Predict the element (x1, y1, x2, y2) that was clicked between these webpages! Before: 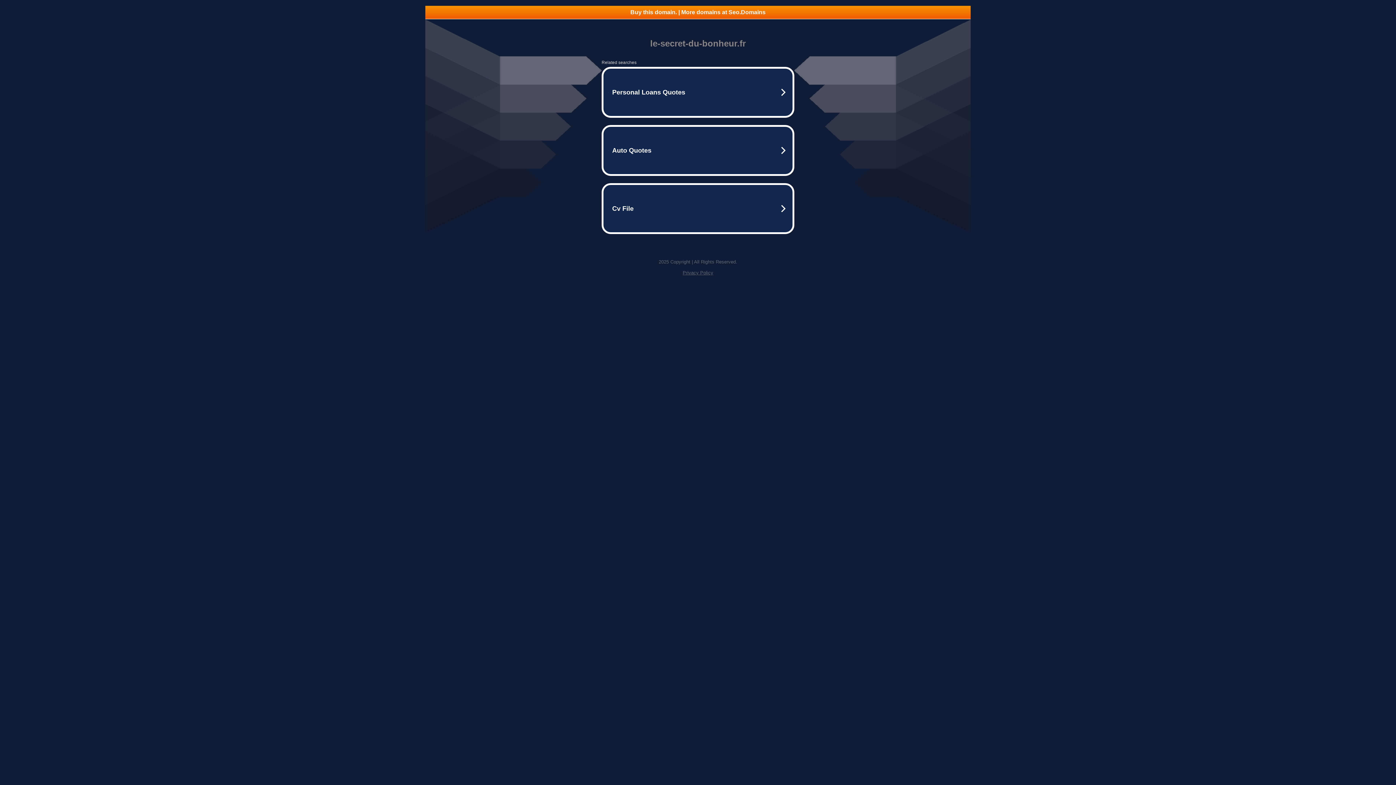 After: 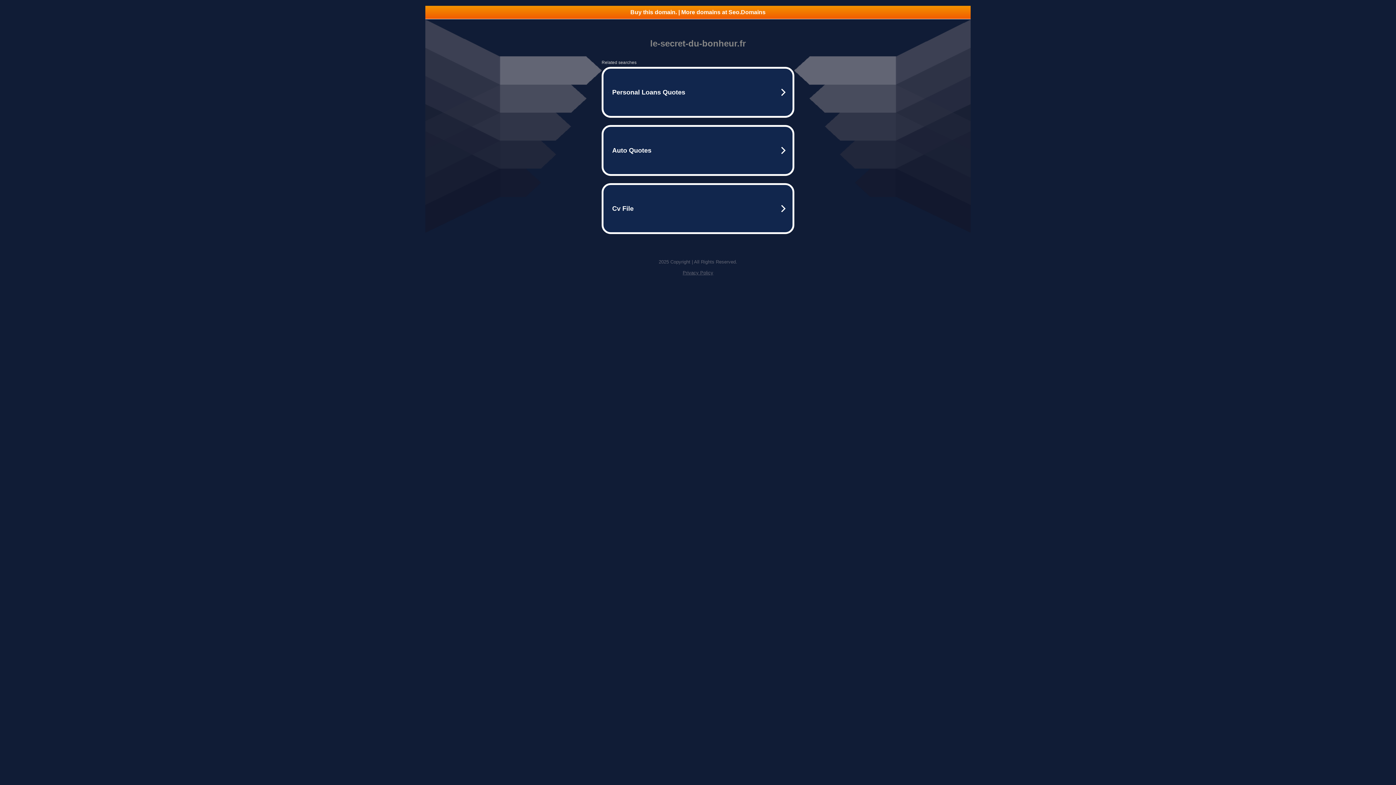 Action: bbox: (682, 270, 713, 275) label: Privacy Policy